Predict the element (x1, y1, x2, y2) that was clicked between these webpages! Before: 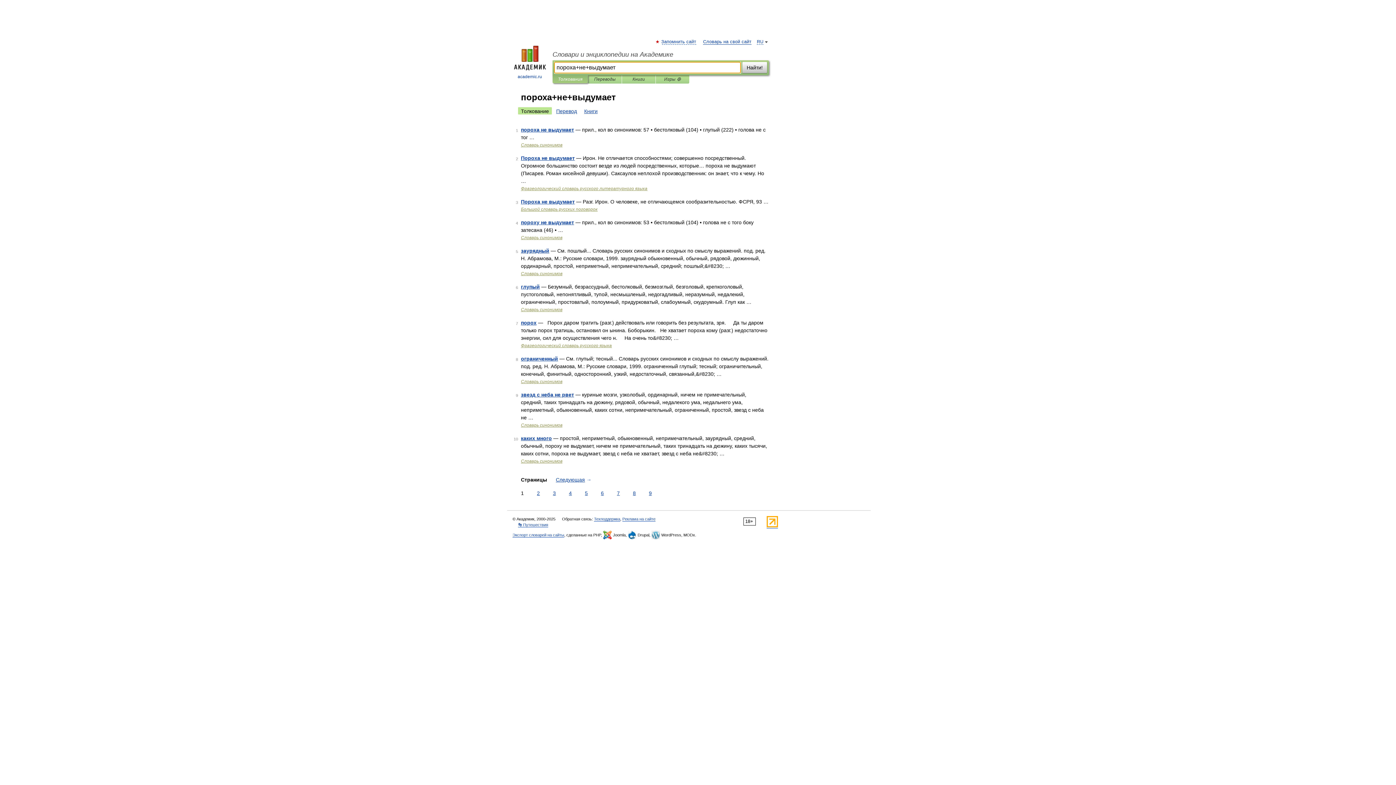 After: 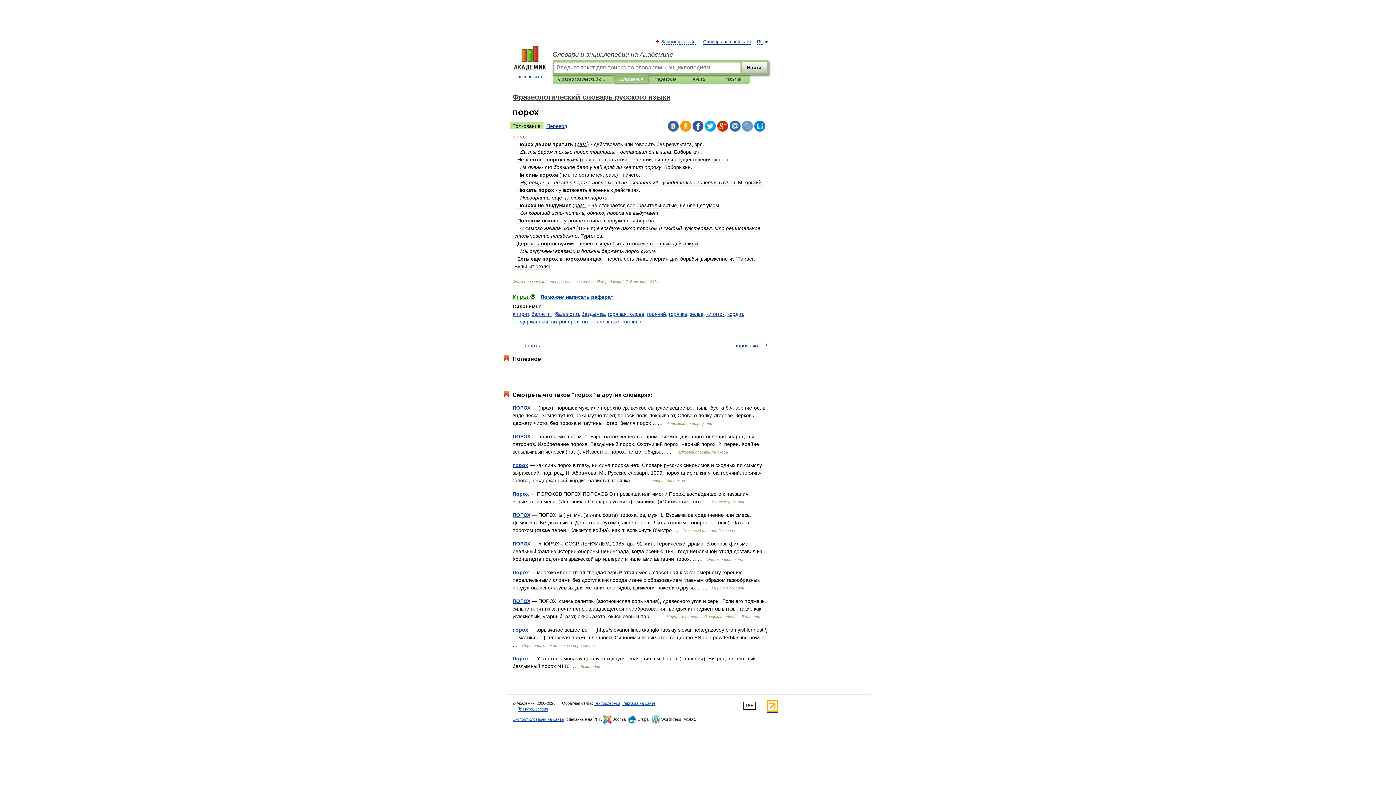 Action: label: порох bbox: (521, 320, 536, 325)